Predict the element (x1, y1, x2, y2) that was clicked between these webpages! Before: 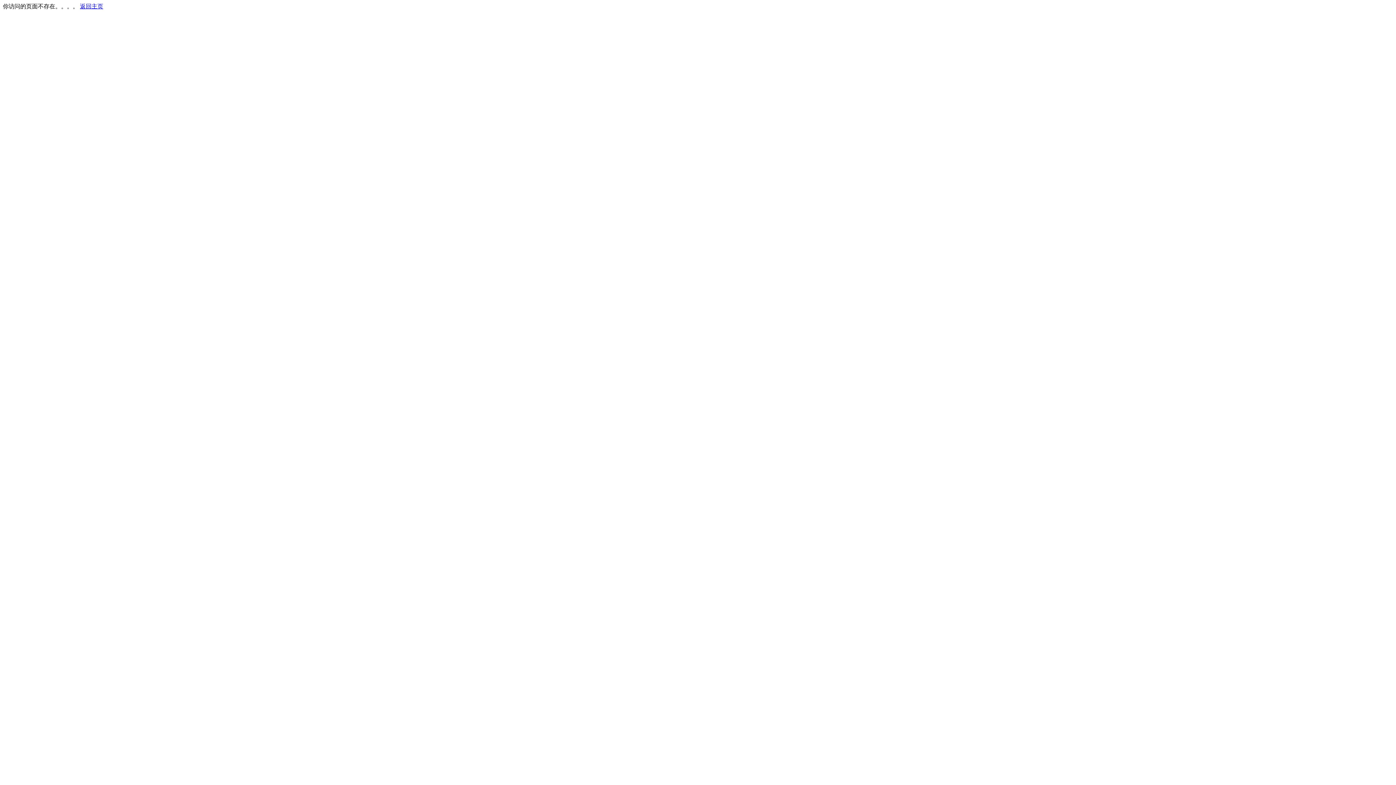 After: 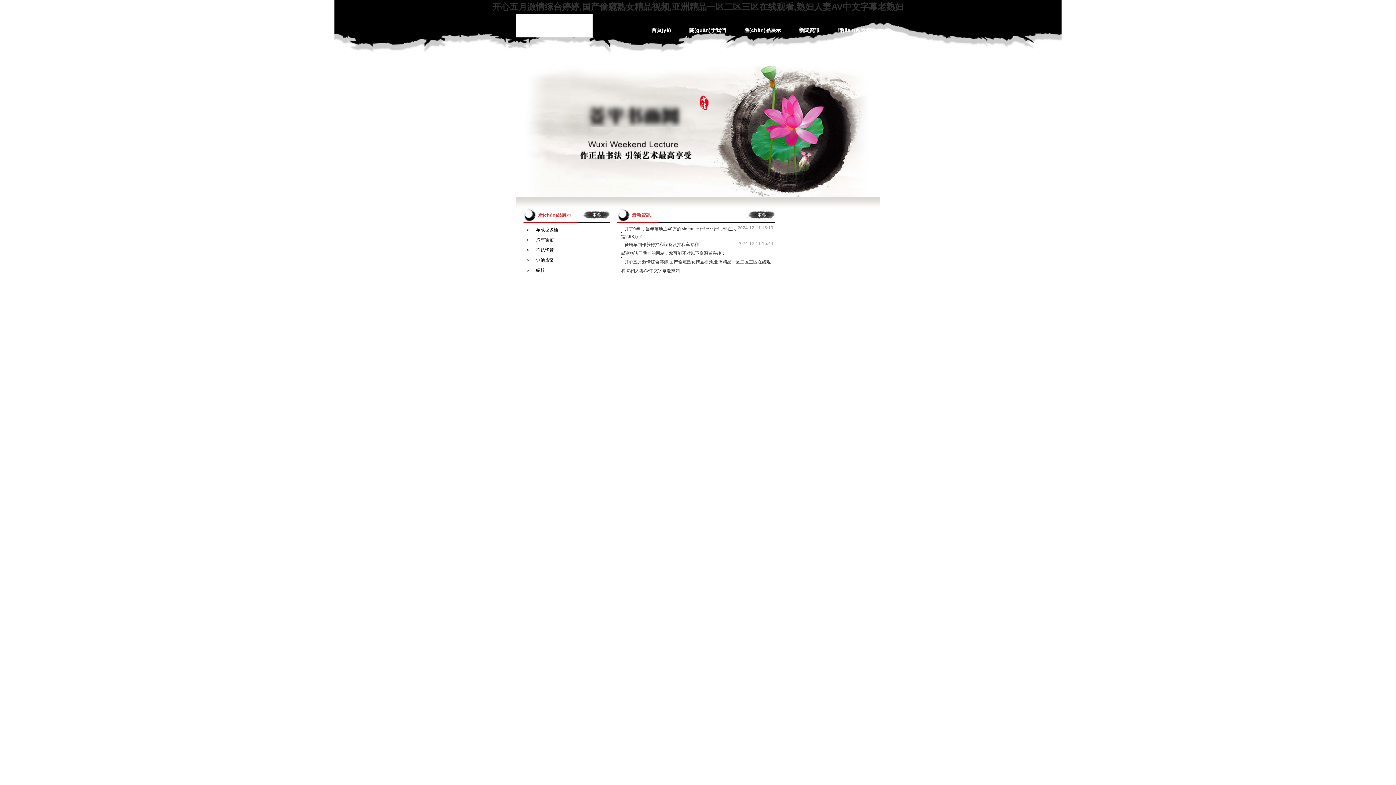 Action: label: 返回主页 bbox: (80, 3, 103, 9)